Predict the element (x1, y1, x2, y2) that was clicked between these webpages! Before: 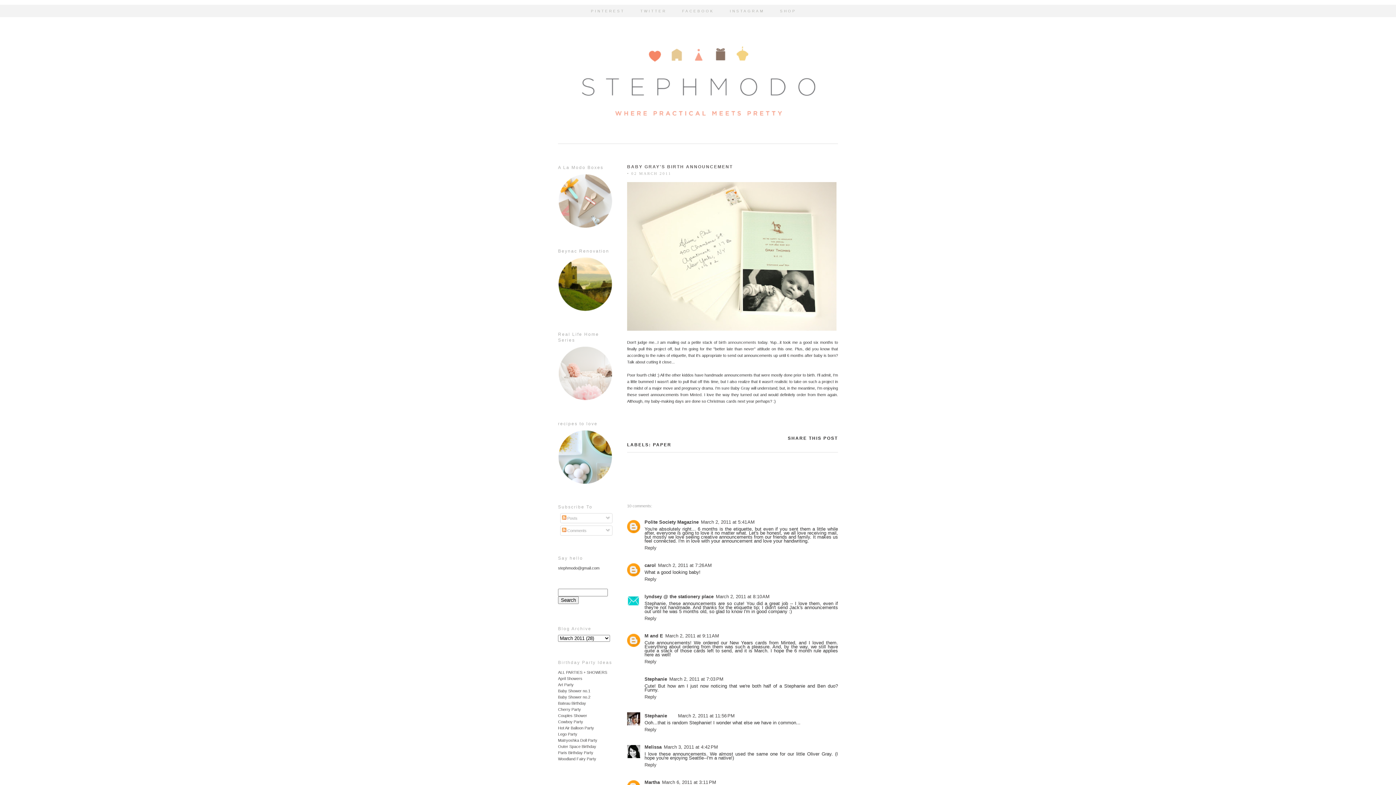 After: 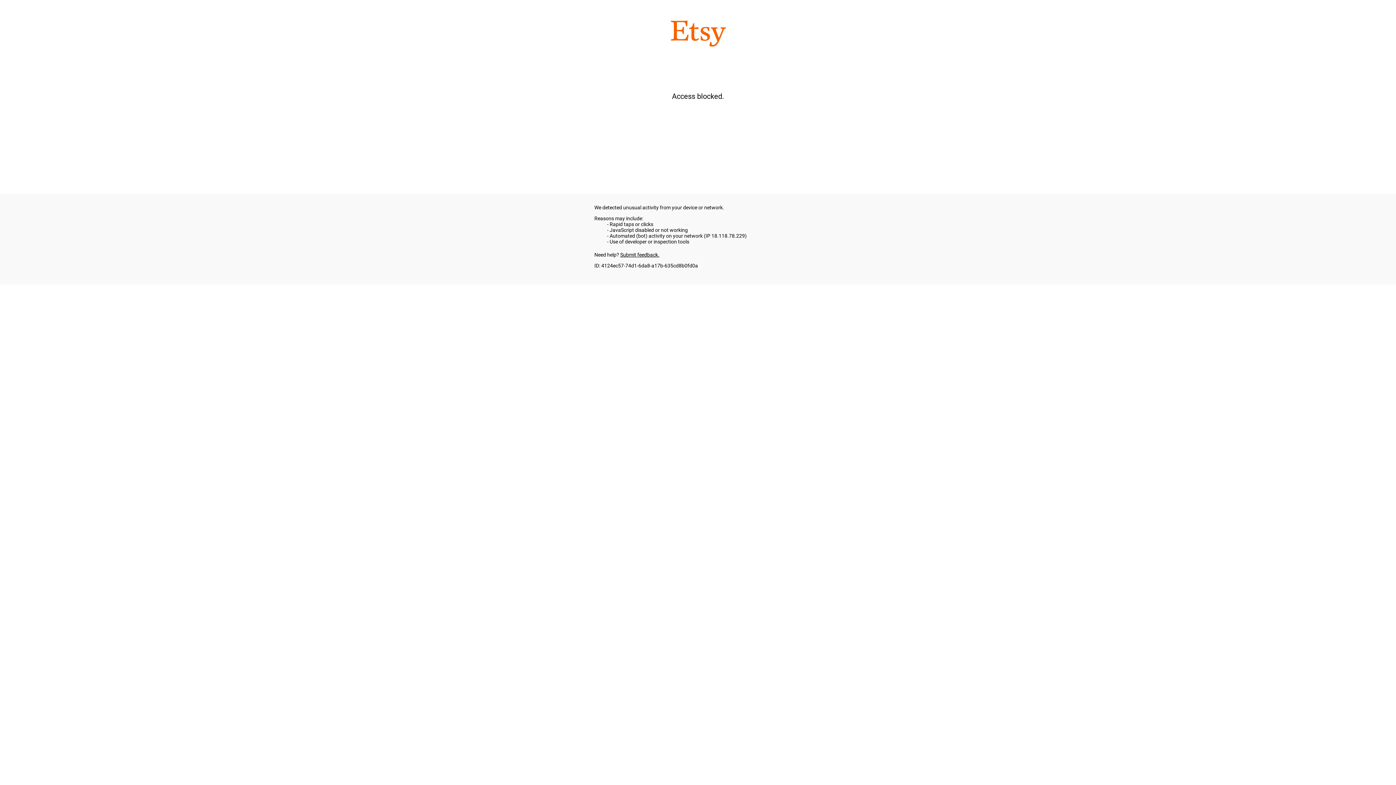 Action: bbox: (558, 224, 612, 229)